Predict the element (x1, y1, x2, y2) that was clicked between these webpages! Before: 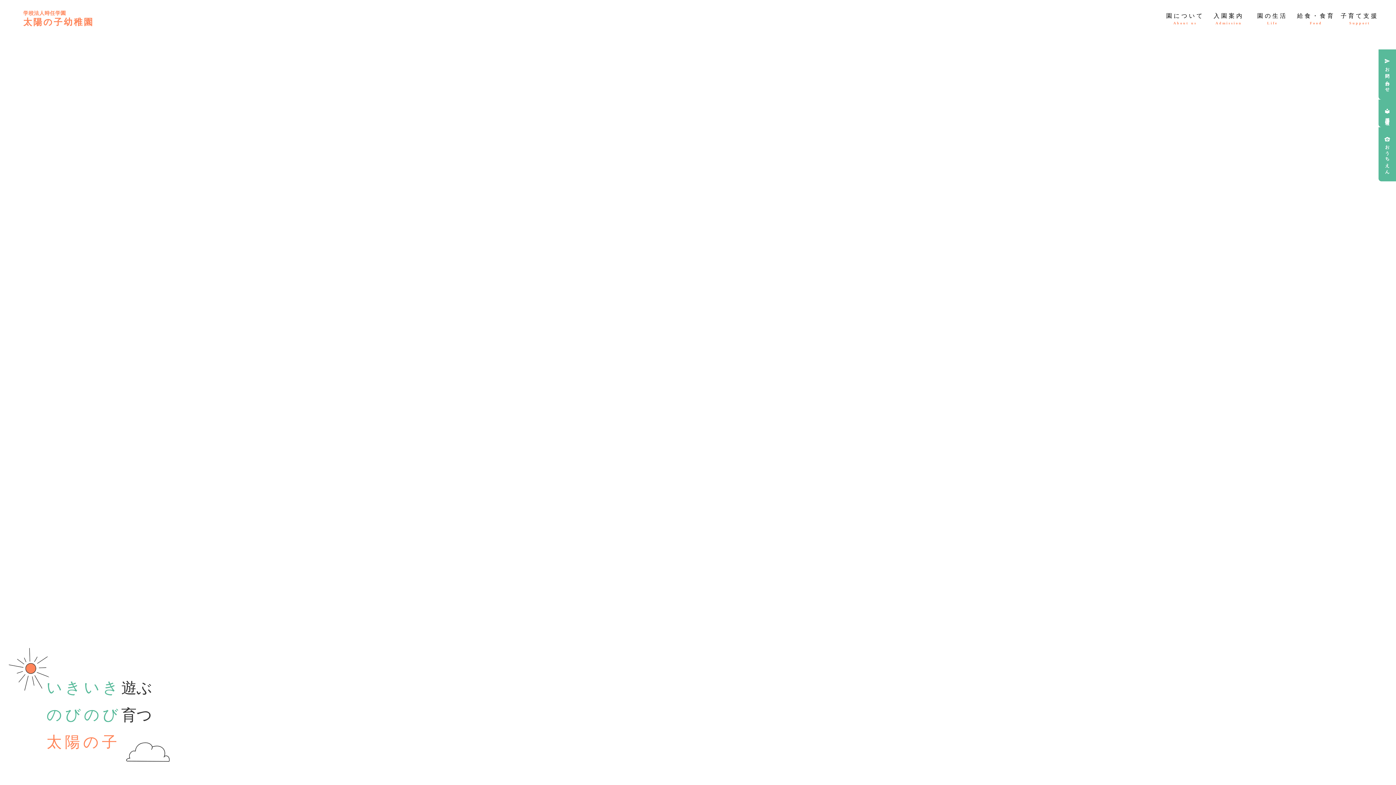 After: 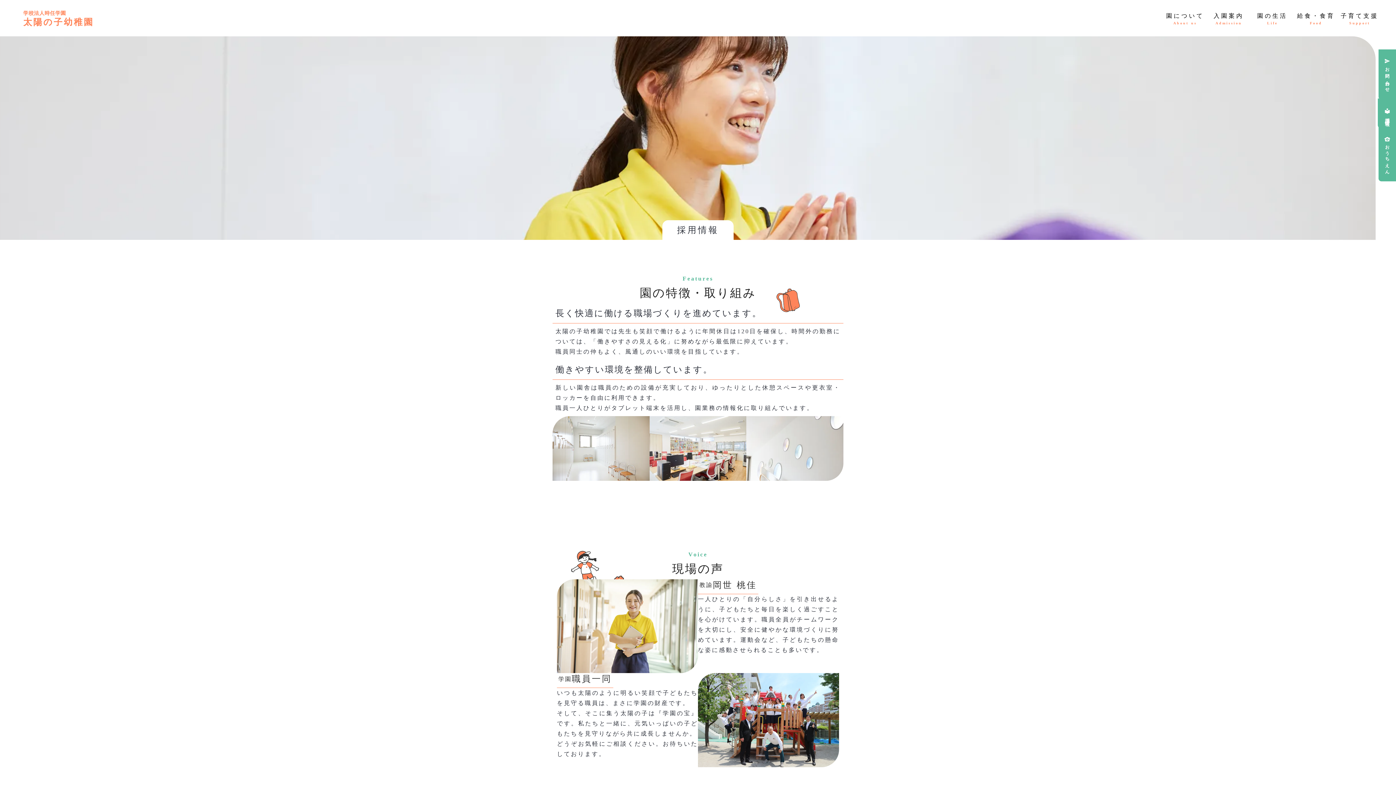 Action: bbox: (1378, 99, 1396, 127) label: local_library

採用情報